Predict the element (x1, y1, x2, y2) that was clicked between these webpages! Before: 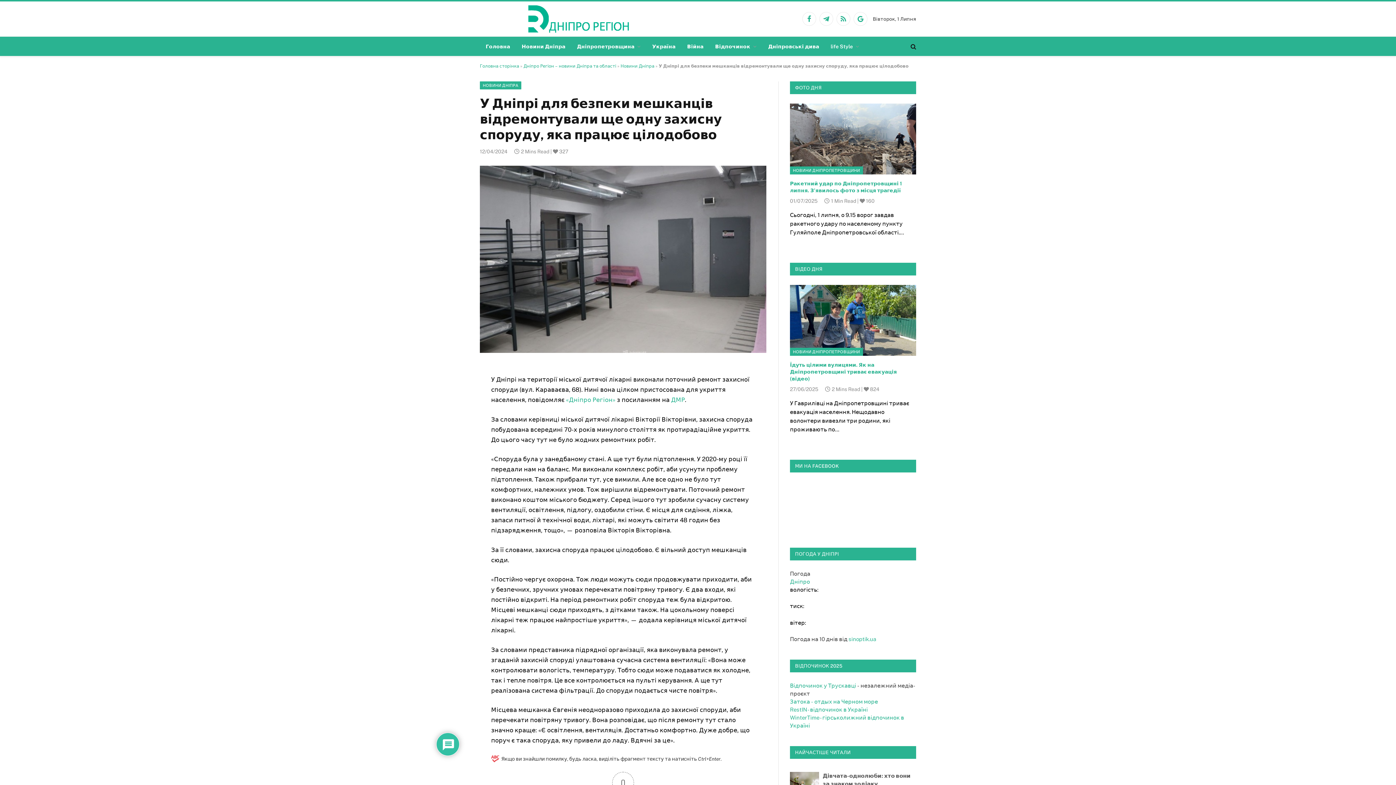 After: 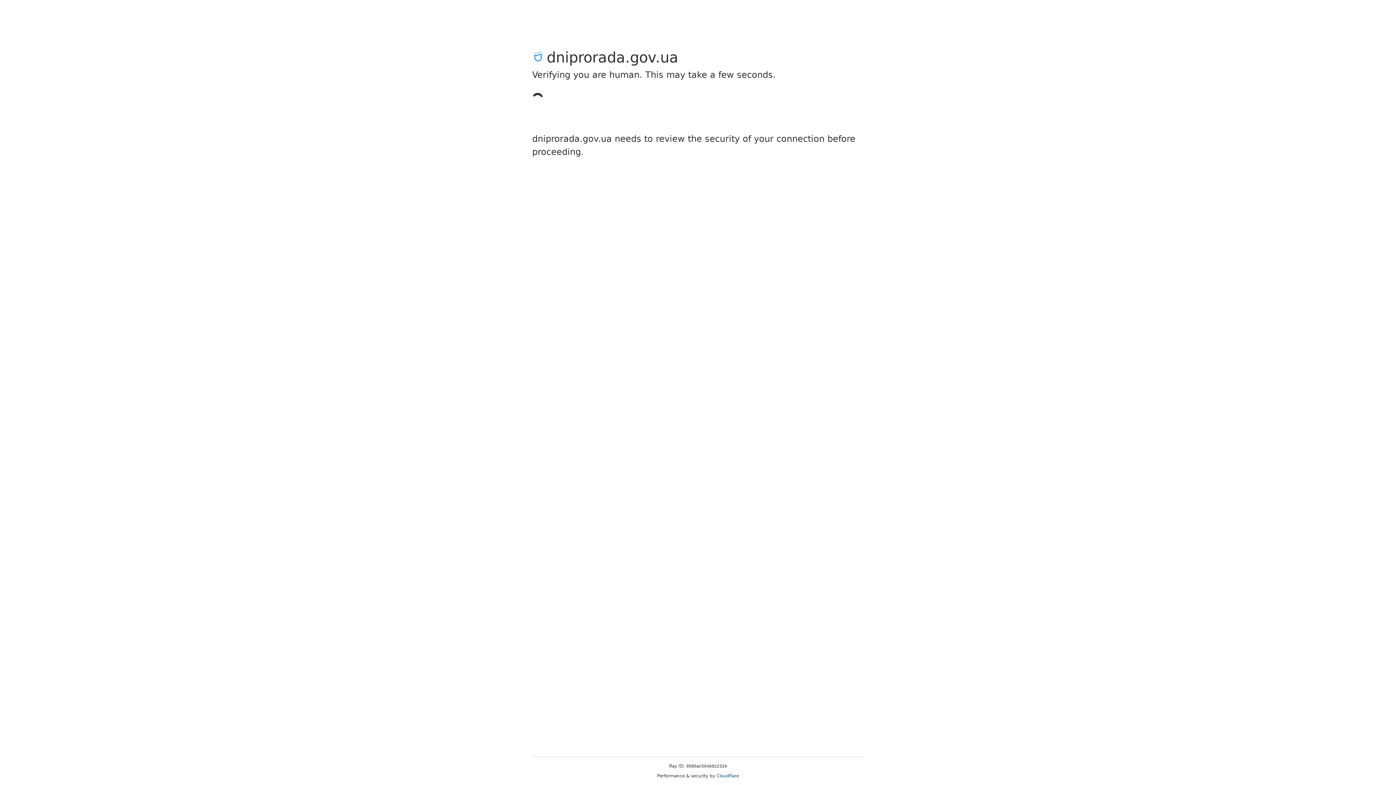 Action: label: ДМР bbox: (671, 396, 685, 403)